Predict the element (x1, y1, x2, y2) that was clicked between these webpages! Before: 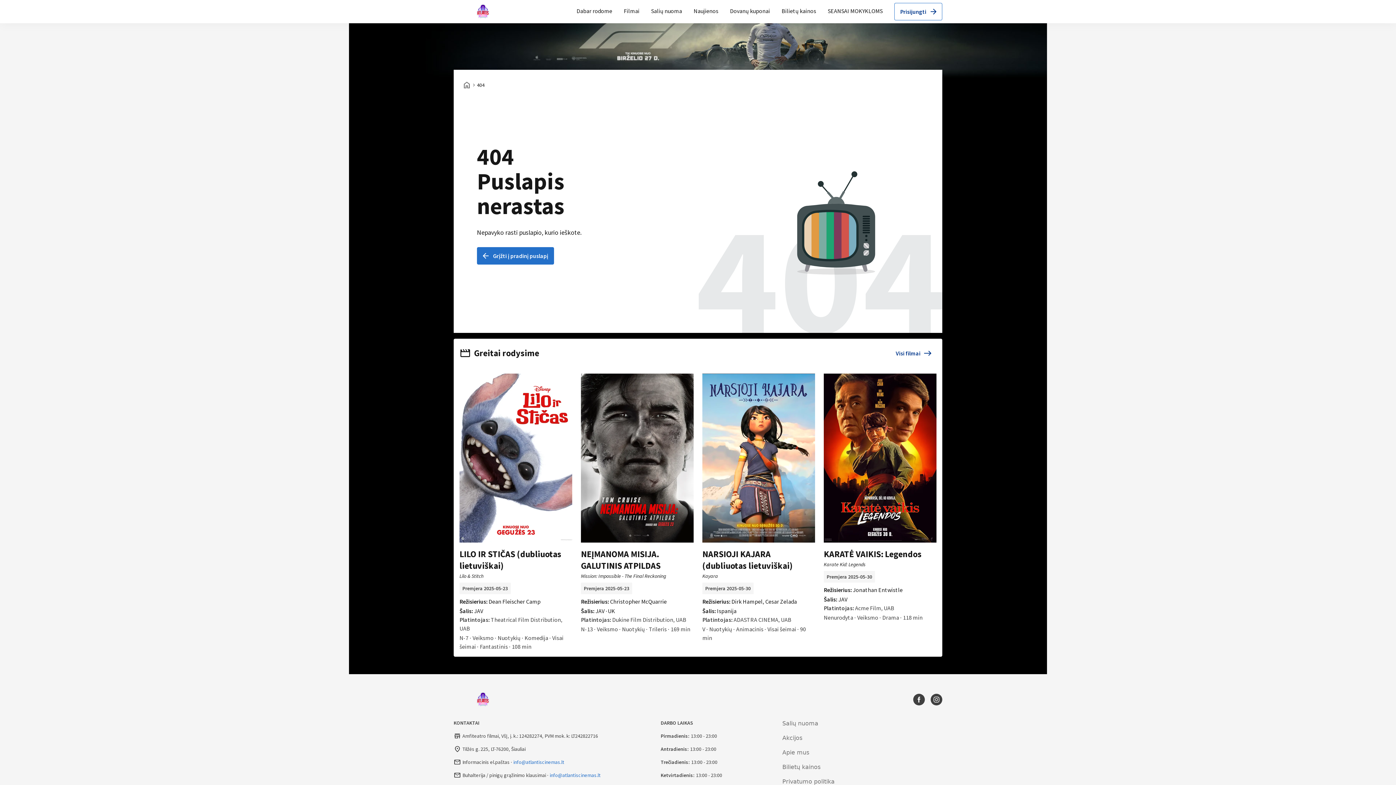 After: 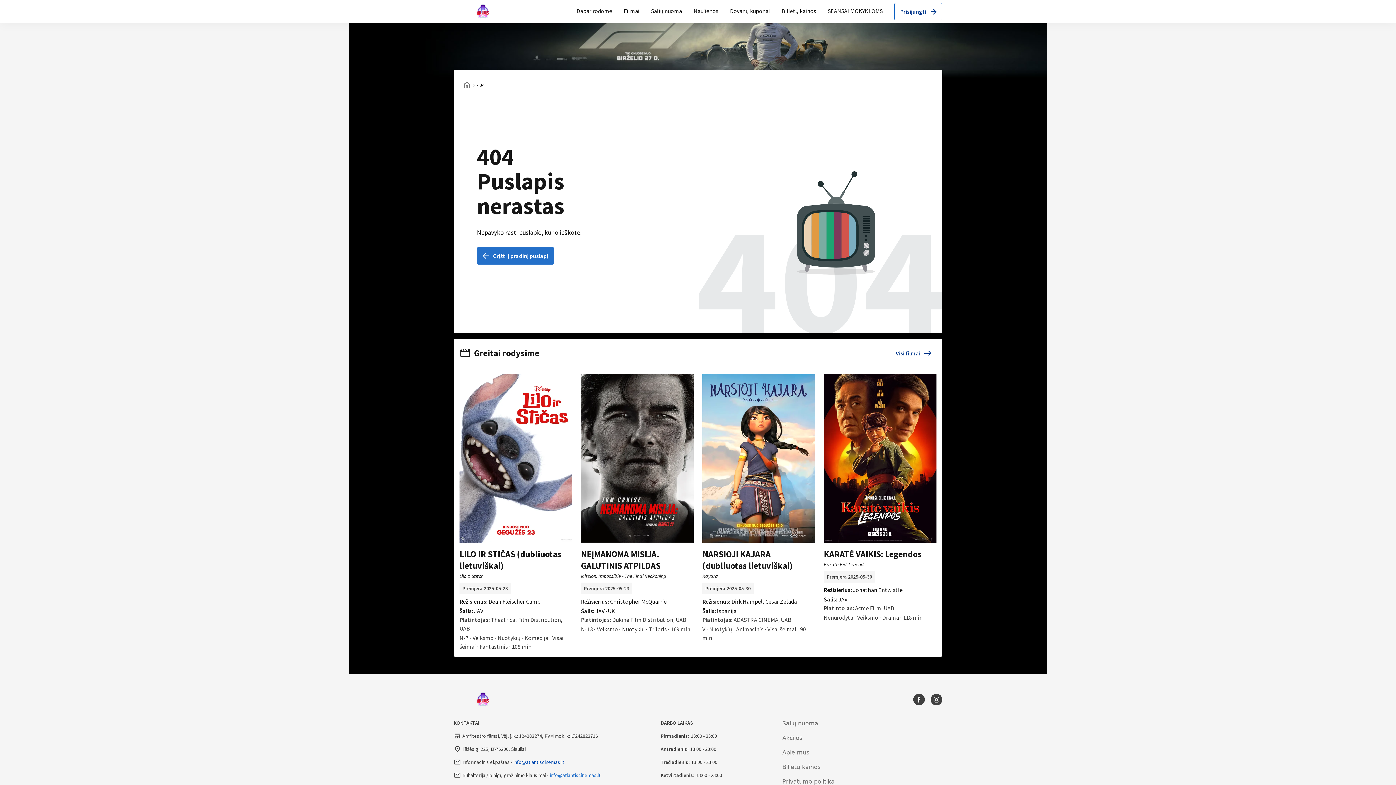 Action: label: info@atlantiscinemas.lt bbox: (513, 759, 564, 765)